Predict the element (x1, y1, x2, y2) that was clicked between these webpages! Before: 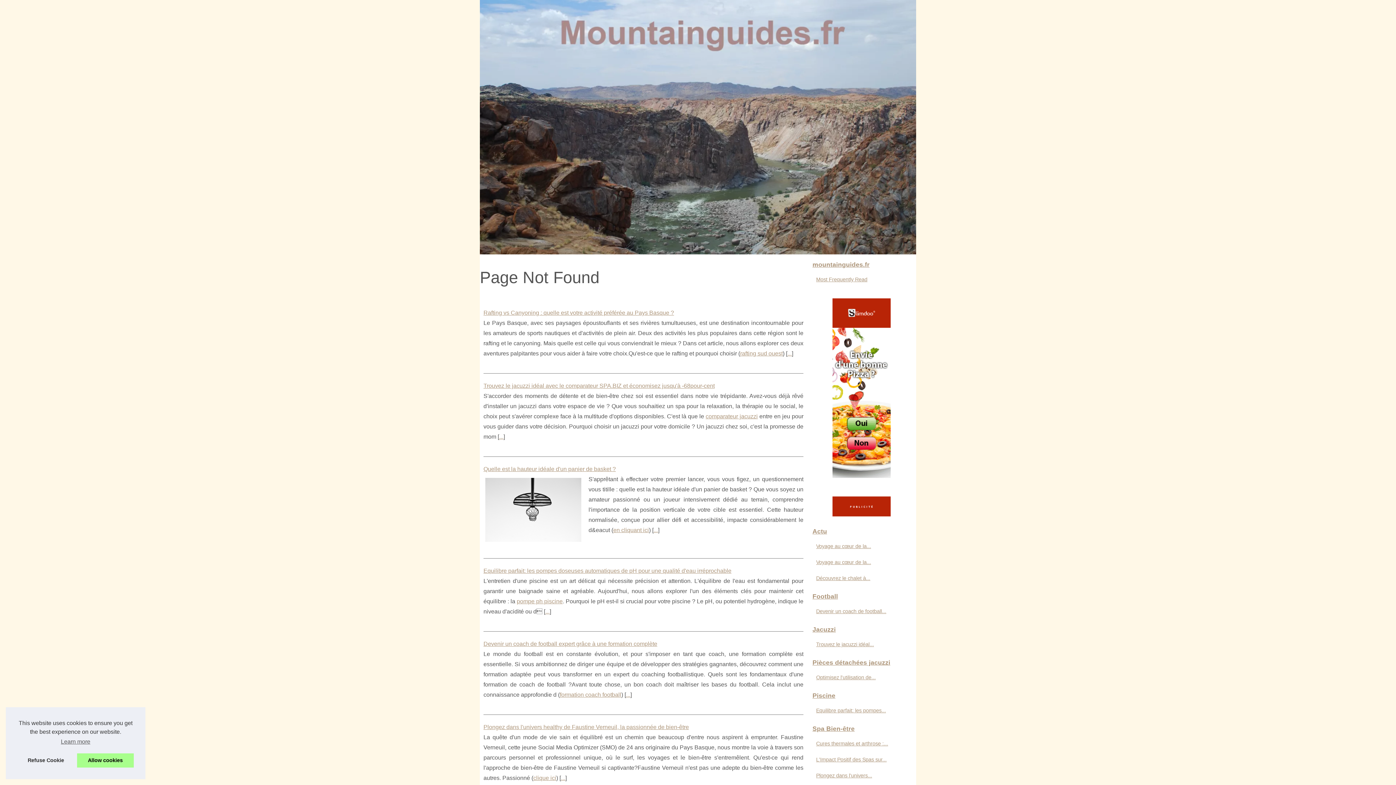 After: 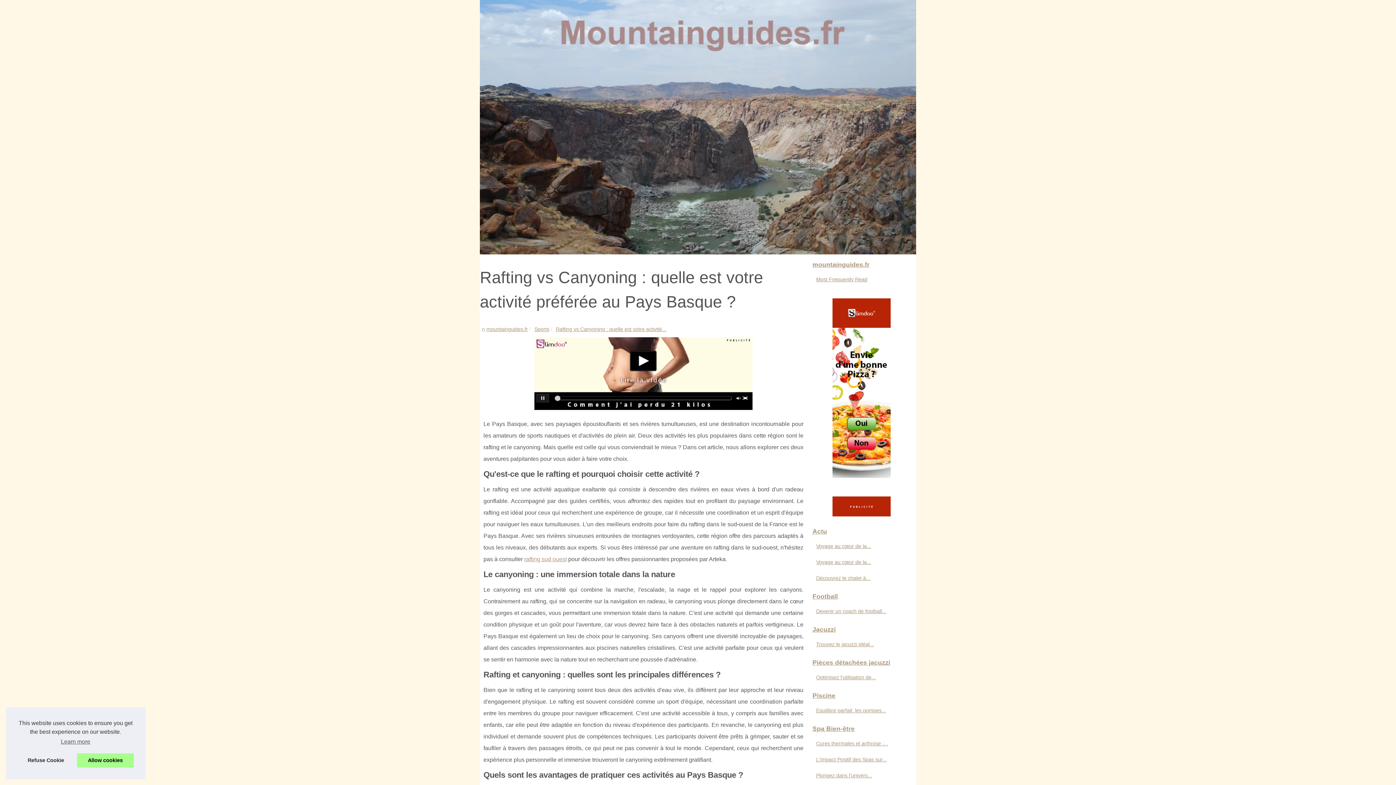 Action: label: Rafting vs Canyoning : quelle est votre activité préférée au Pays Basque ? bbox: (483, 309, 674, 316)